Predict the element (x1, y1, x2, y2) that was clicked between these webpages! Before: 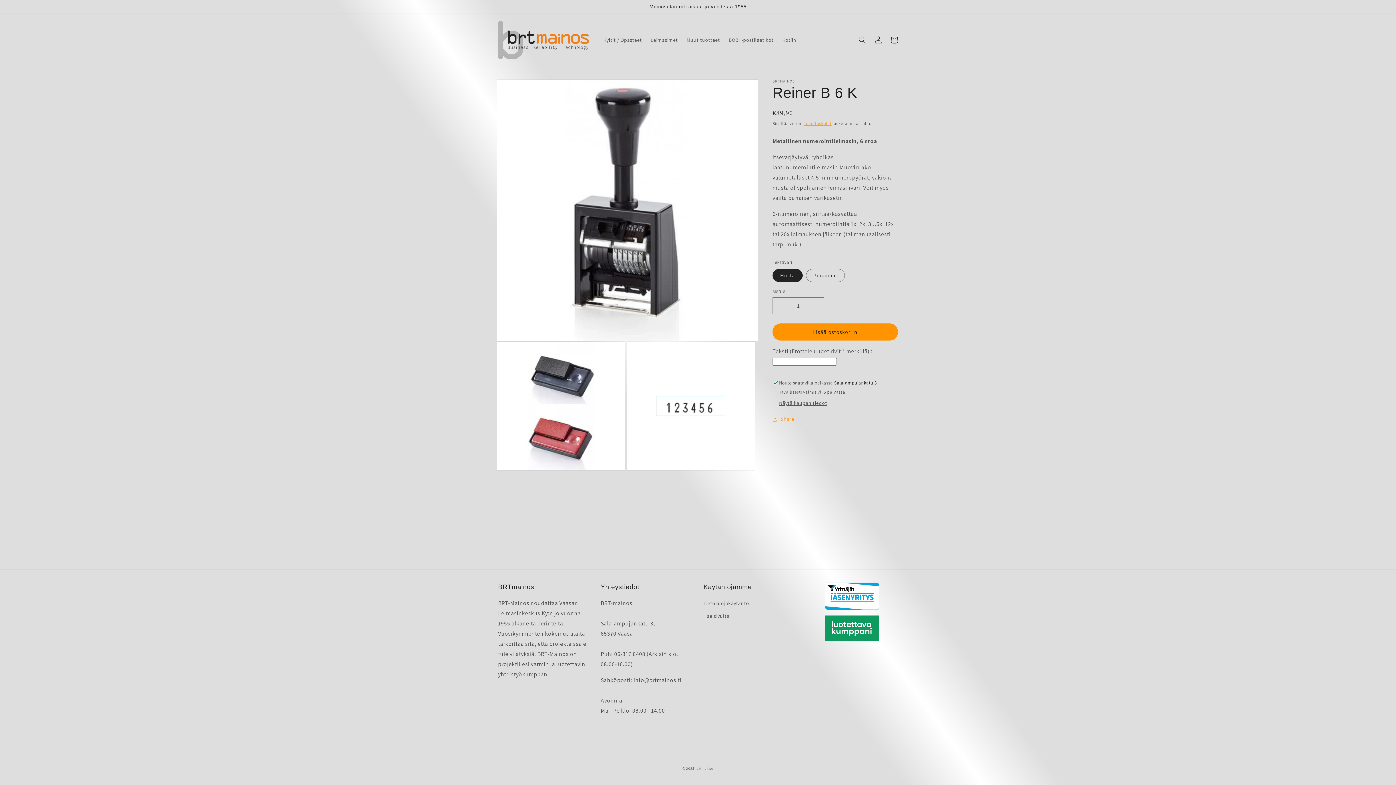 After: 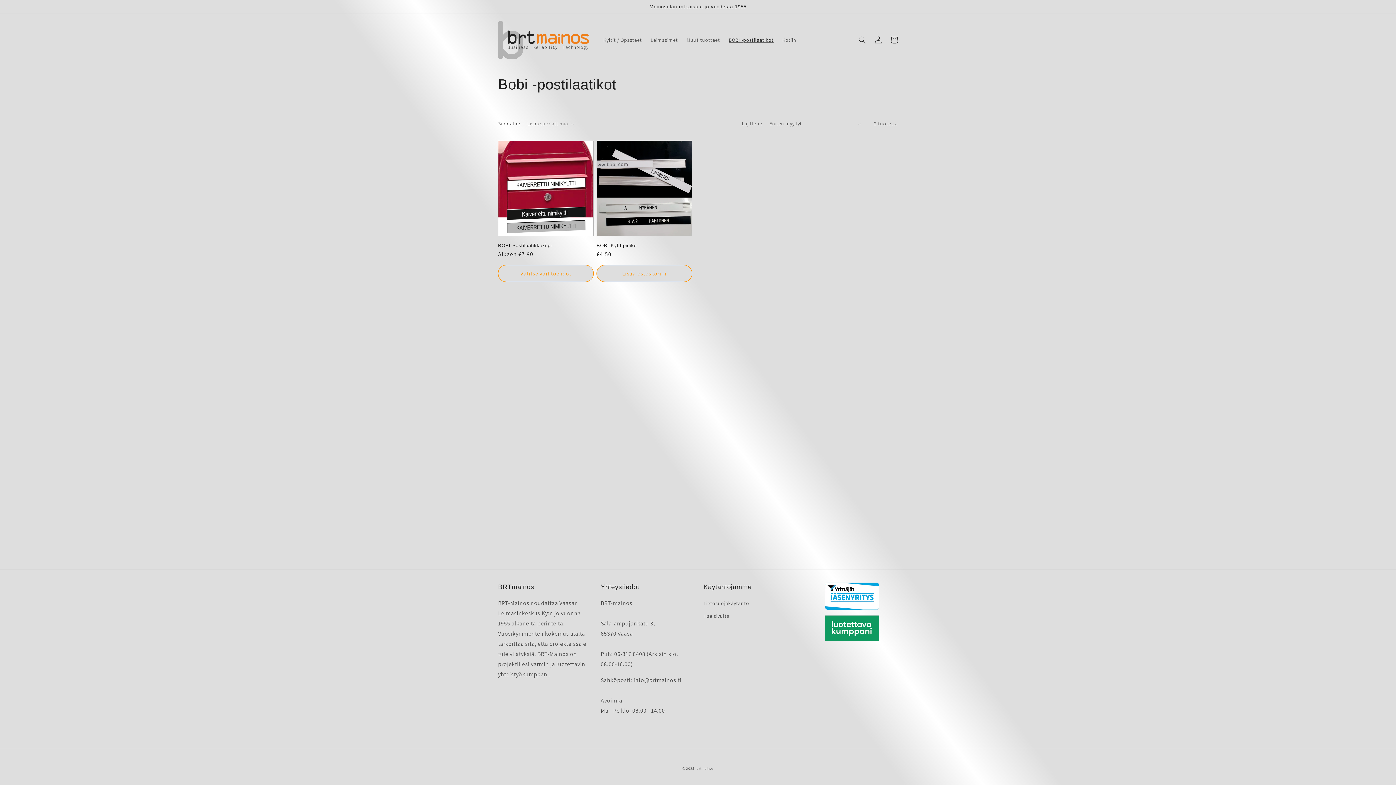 Action: bbox: (724, 32, 778, 47) label: BOBI -postilaatikot